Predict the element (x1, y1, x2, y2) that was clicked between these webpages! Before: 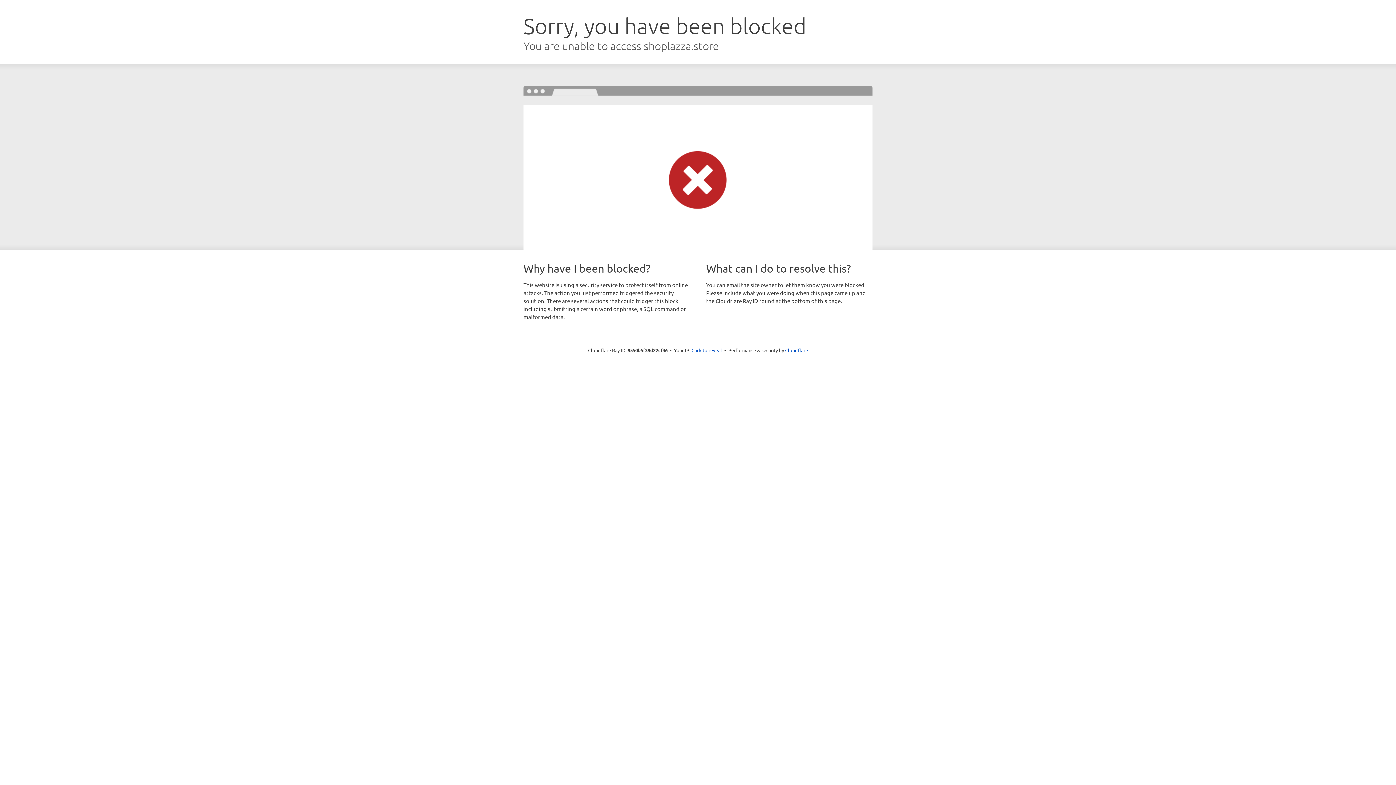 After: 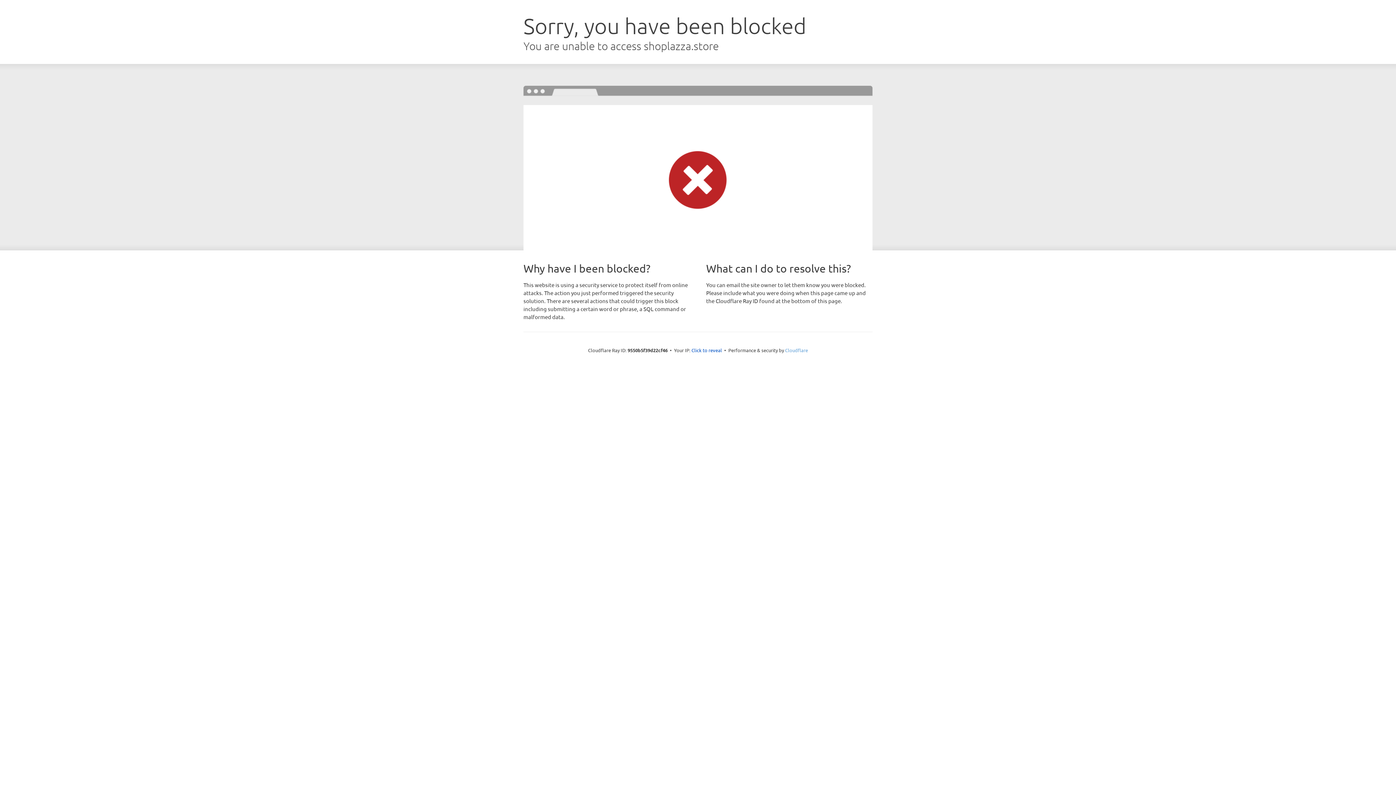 Action: label: Cloudflare bbox: (785, 347, 808, 353)